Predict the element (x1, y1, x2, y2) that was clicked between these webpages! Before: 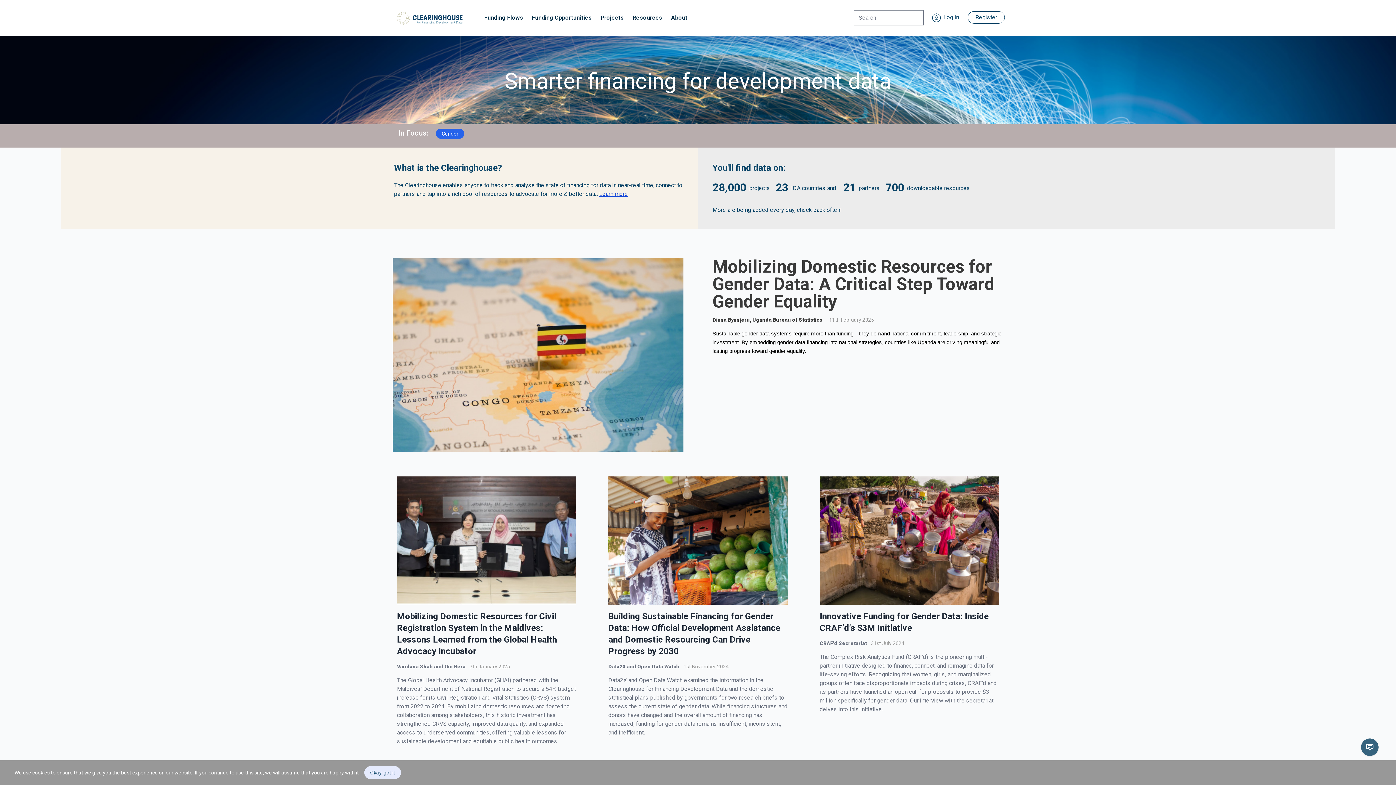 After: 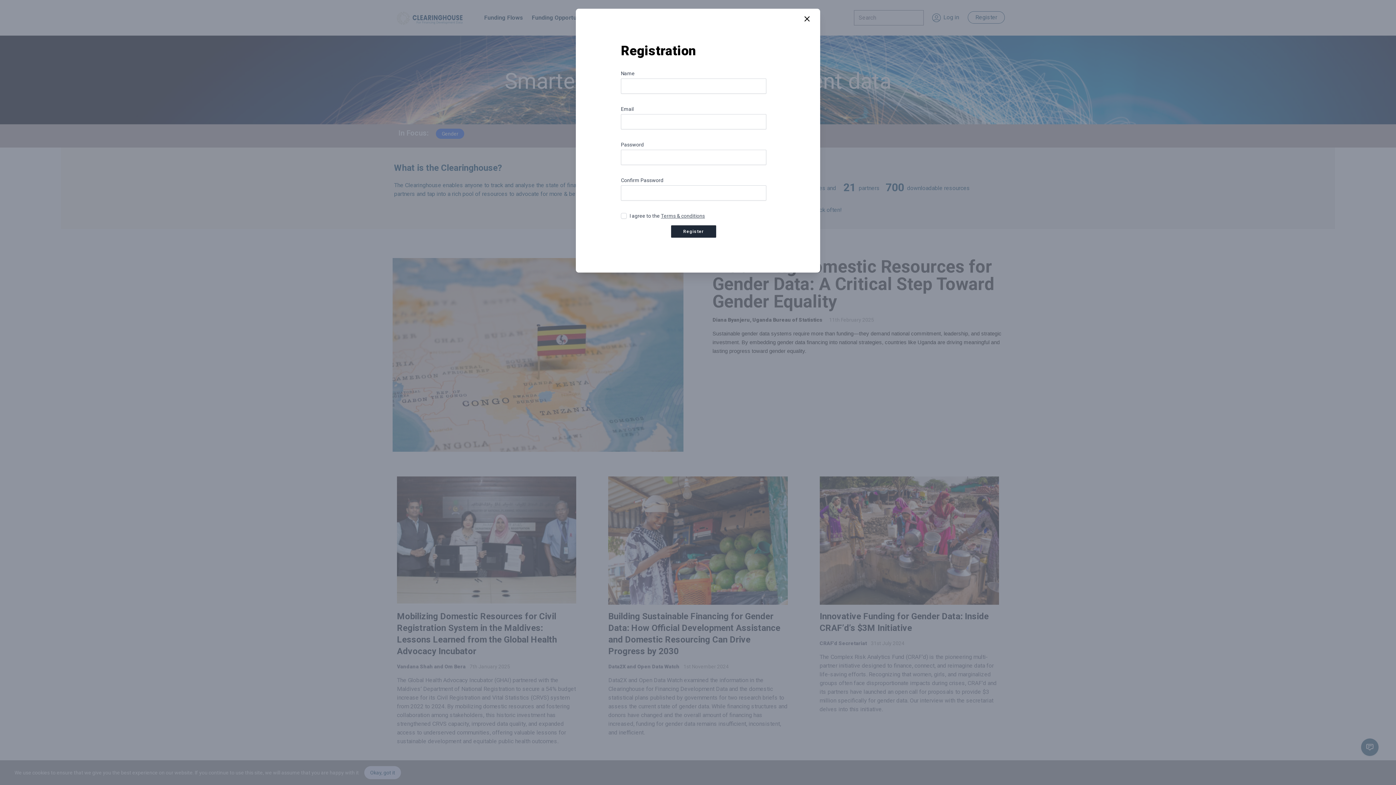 Action: bbox: (968, 11, 1005, 23) label: Register